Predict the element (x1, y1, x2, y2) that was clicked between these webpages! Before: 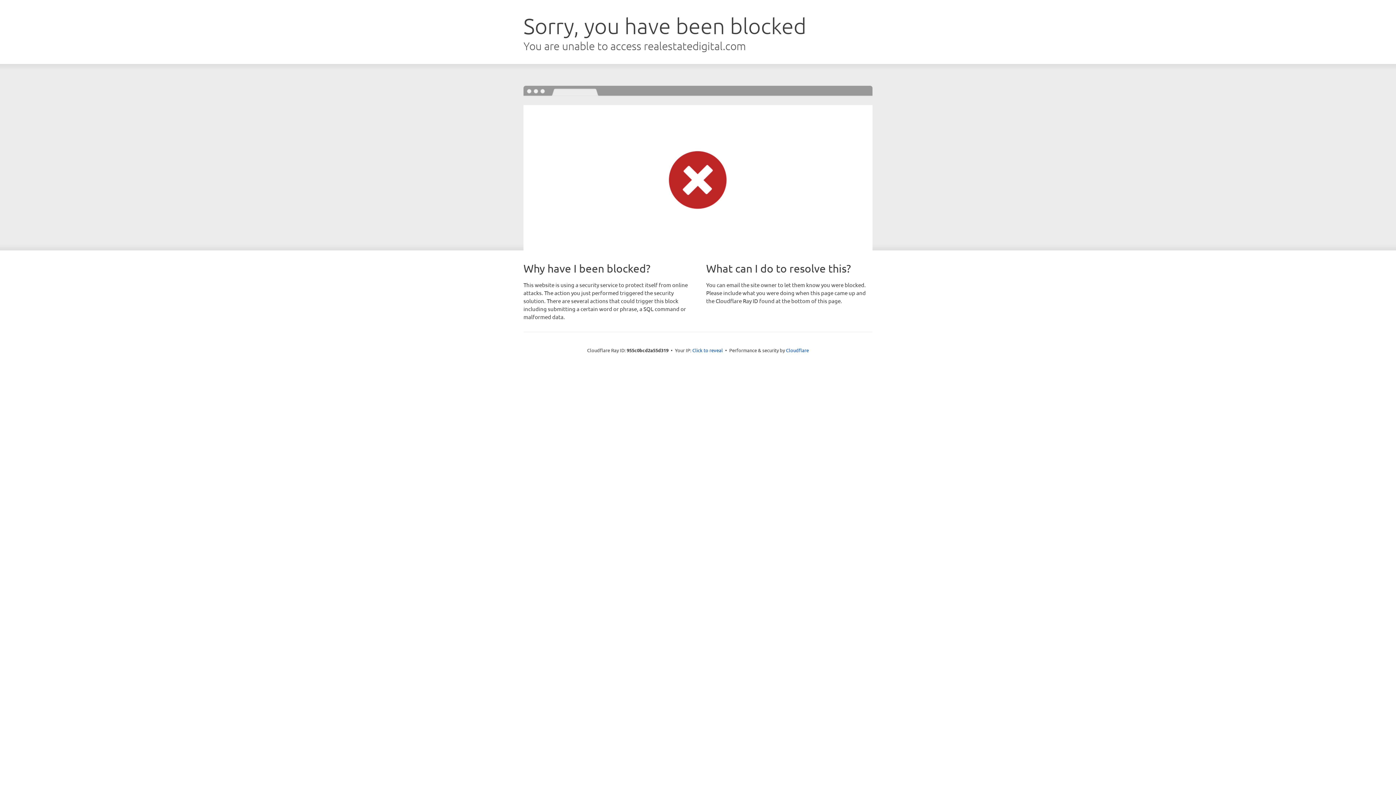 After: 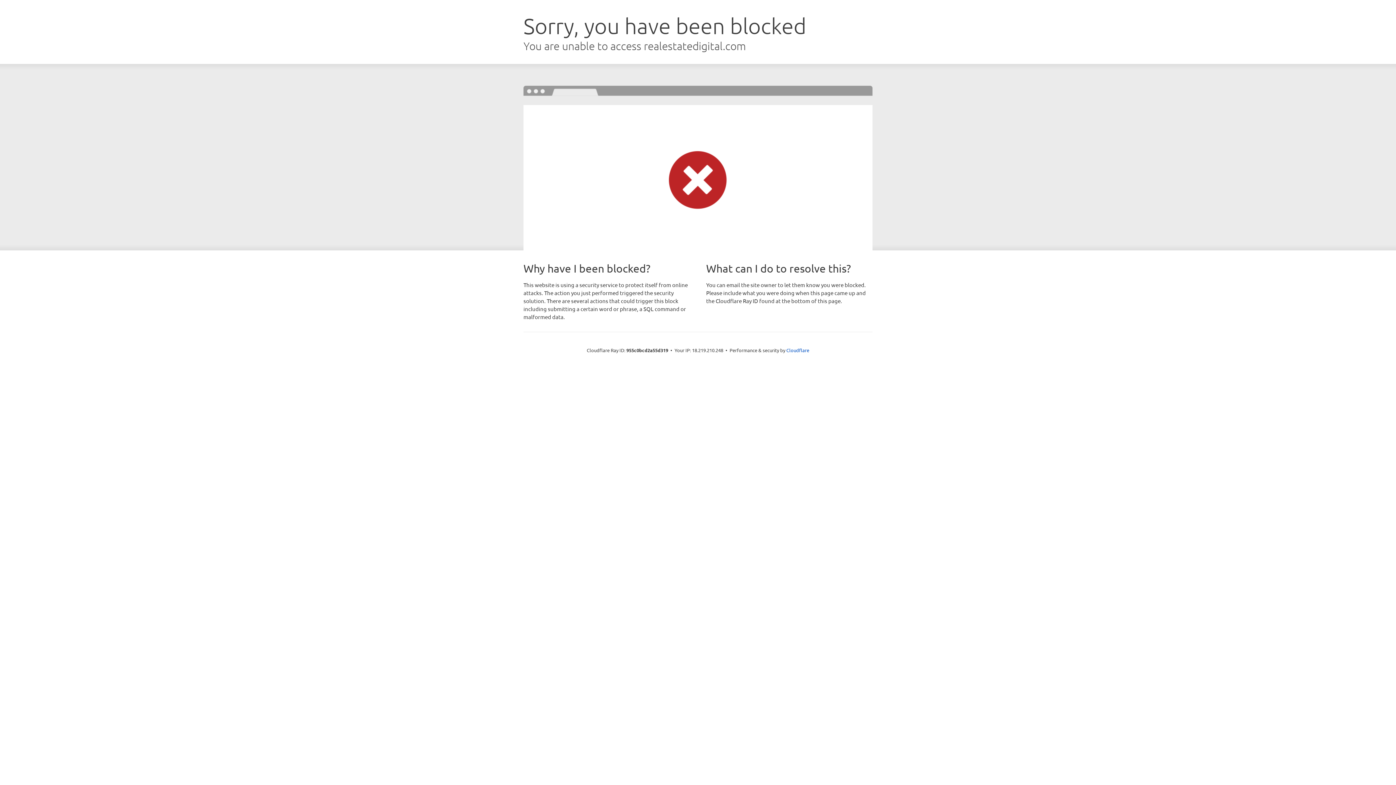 Action: label: Click to reveal bbox: (692, 346, 723, 353)